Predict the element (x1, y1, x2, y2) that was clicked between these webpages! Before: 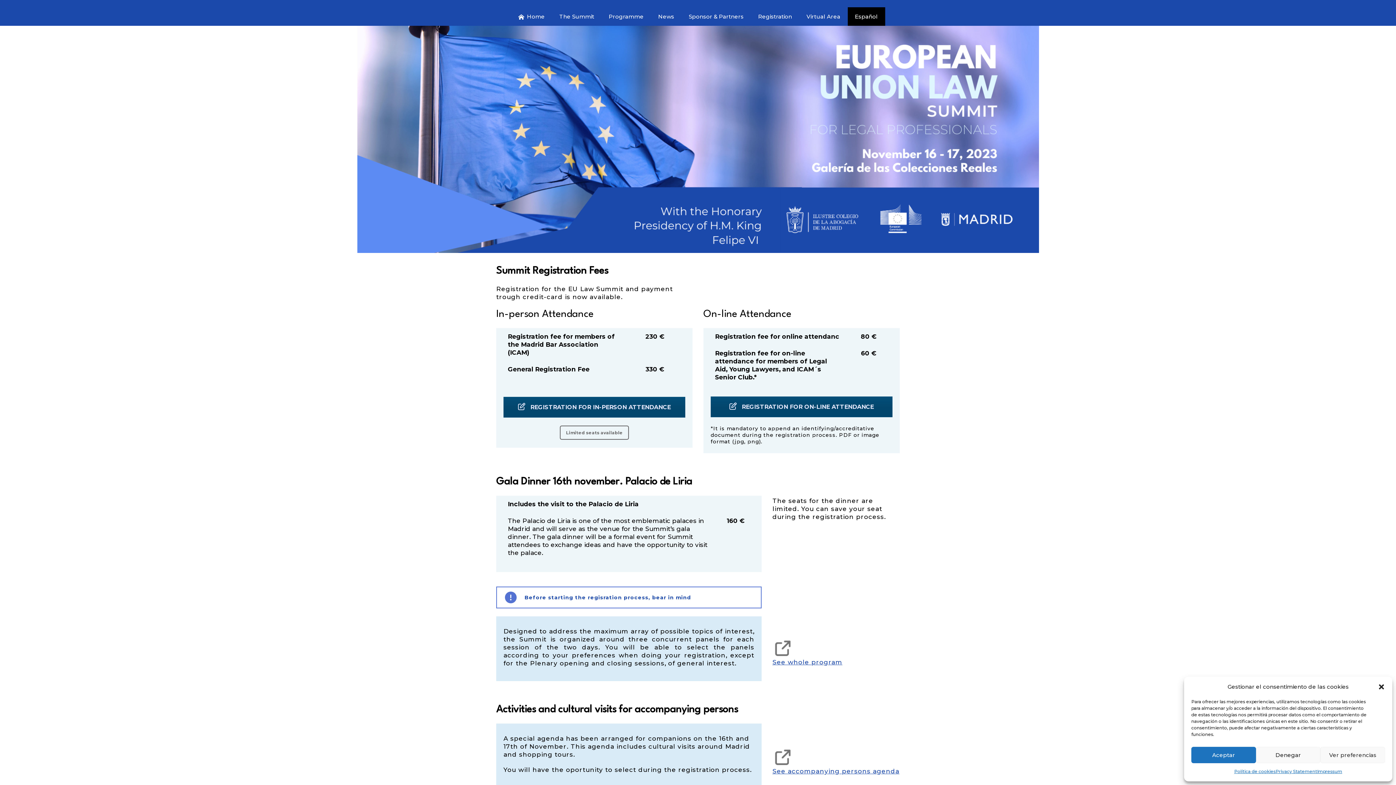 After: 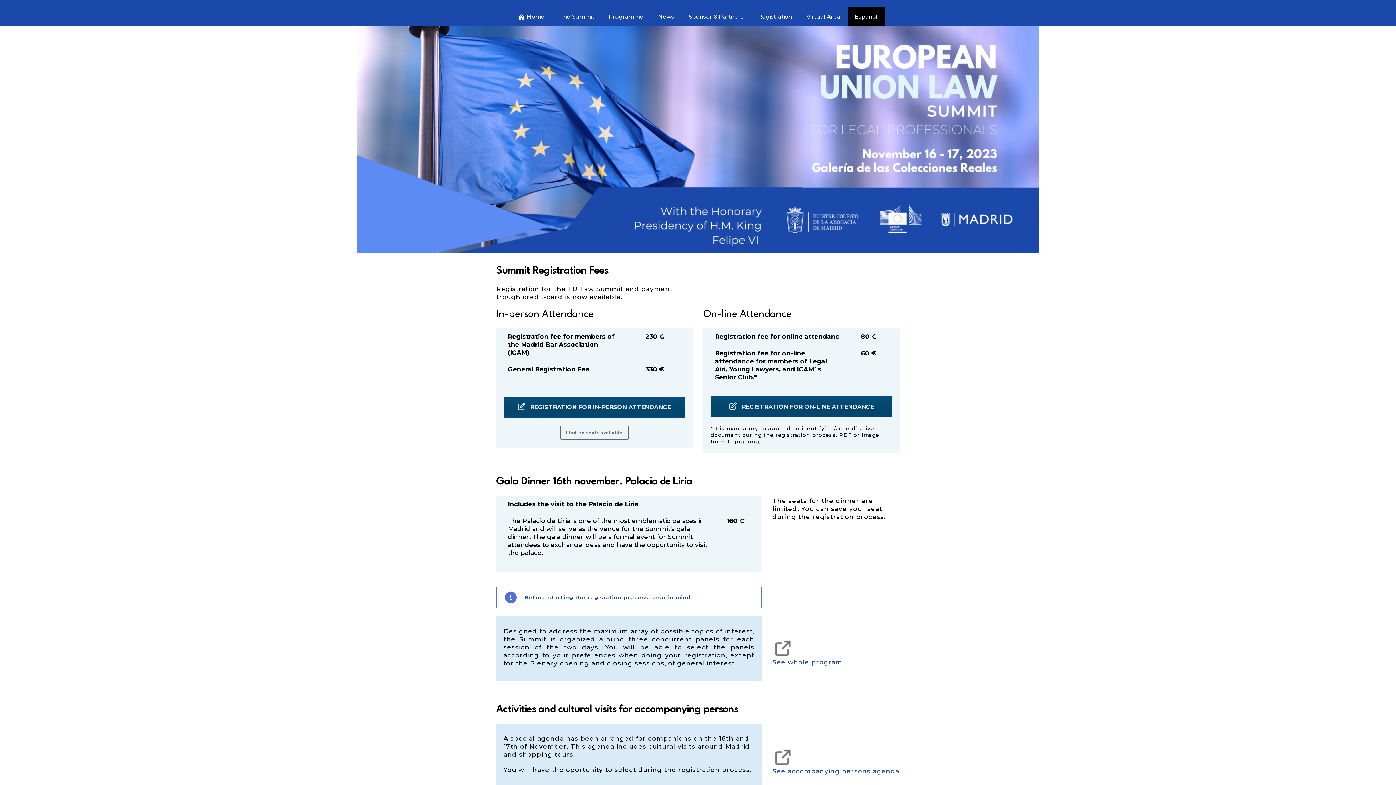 Action: bbox: (1191, 747, 1256, 763) label: Aceptar